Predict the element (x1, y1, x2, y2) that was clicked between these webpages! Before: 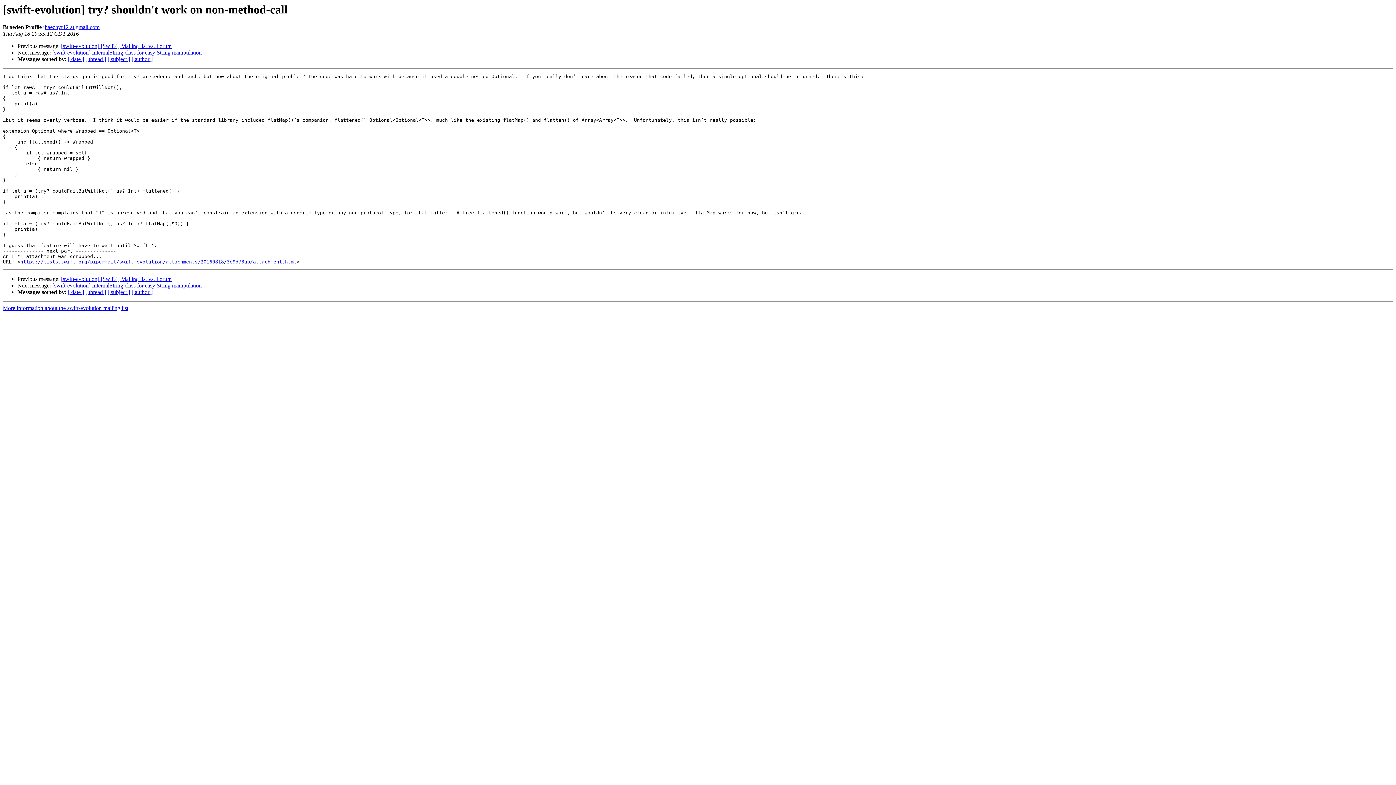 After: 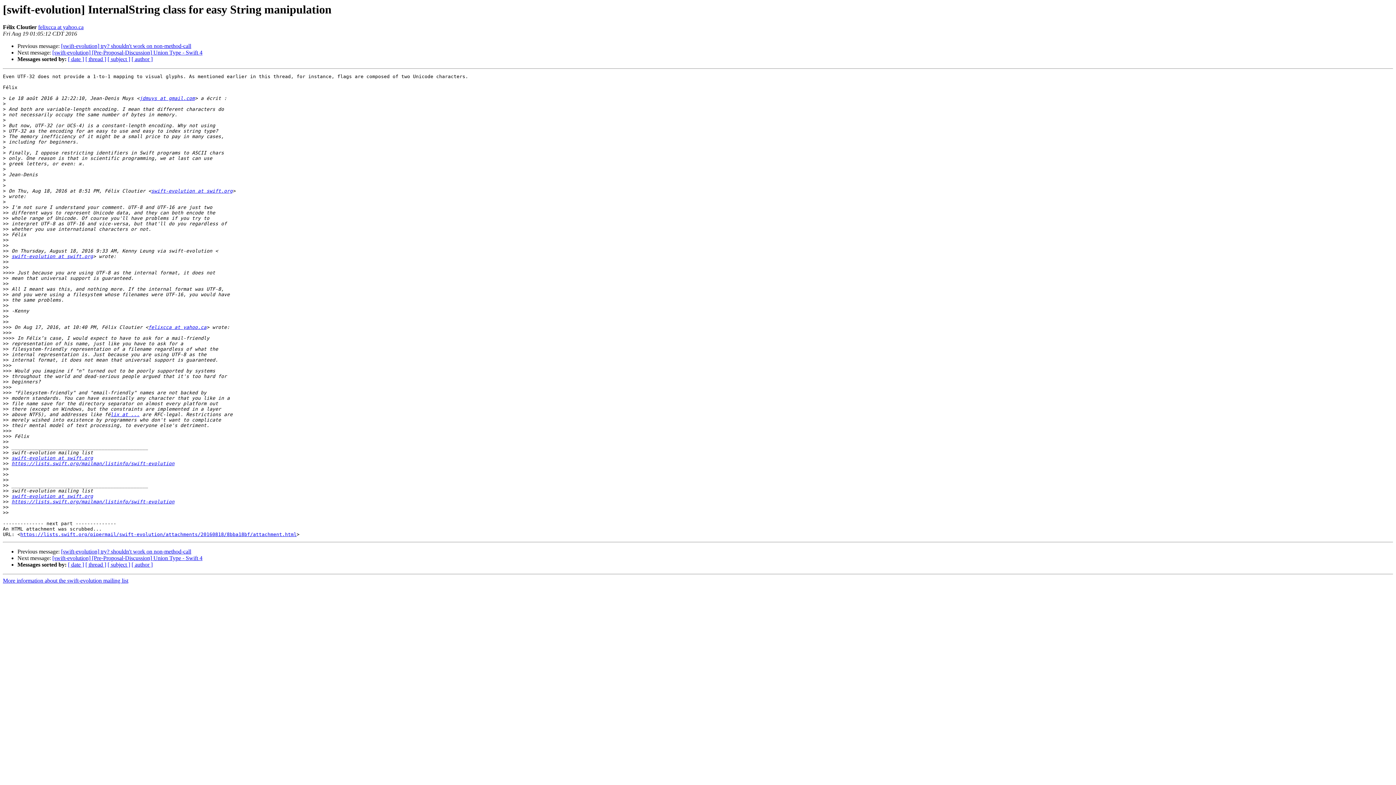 Action: bbox: (52, 49, 201, 55) label: [swift-evolution] InternalString class for easy String manipulation